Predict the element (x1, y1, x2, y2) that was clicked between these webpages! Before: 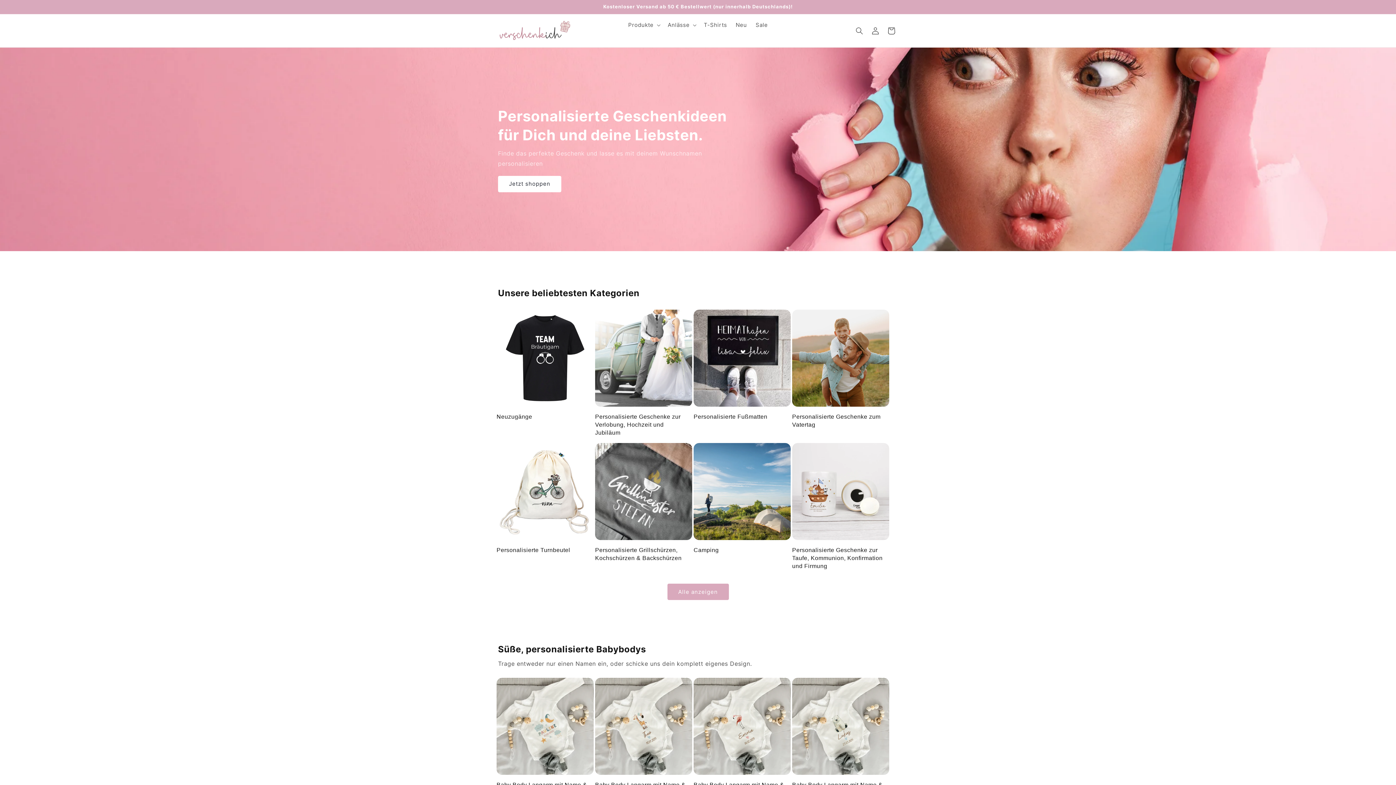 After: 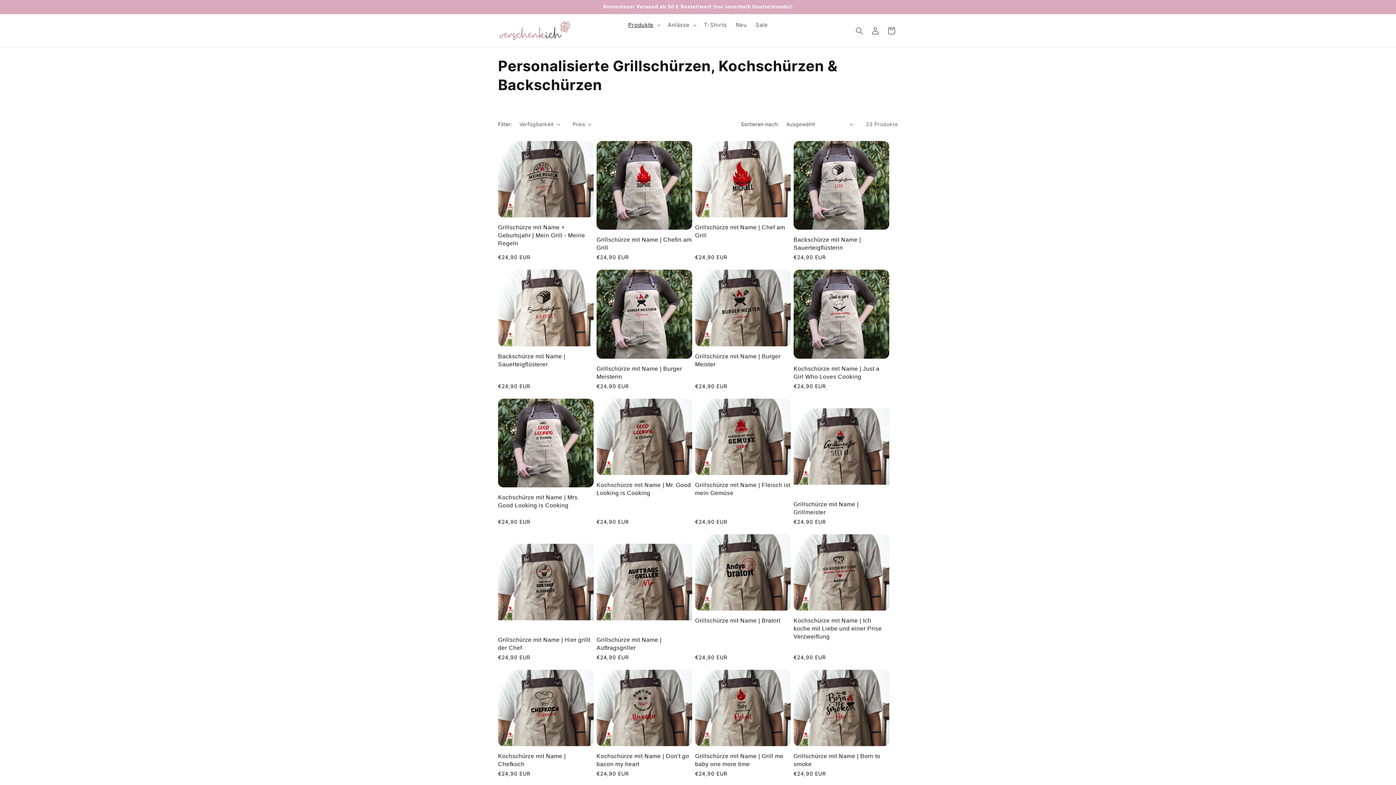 Action: label: Personalisierte Grillschürzen, Kochschürzen & Backschürzen bbox: (595, 546, 692, 562)